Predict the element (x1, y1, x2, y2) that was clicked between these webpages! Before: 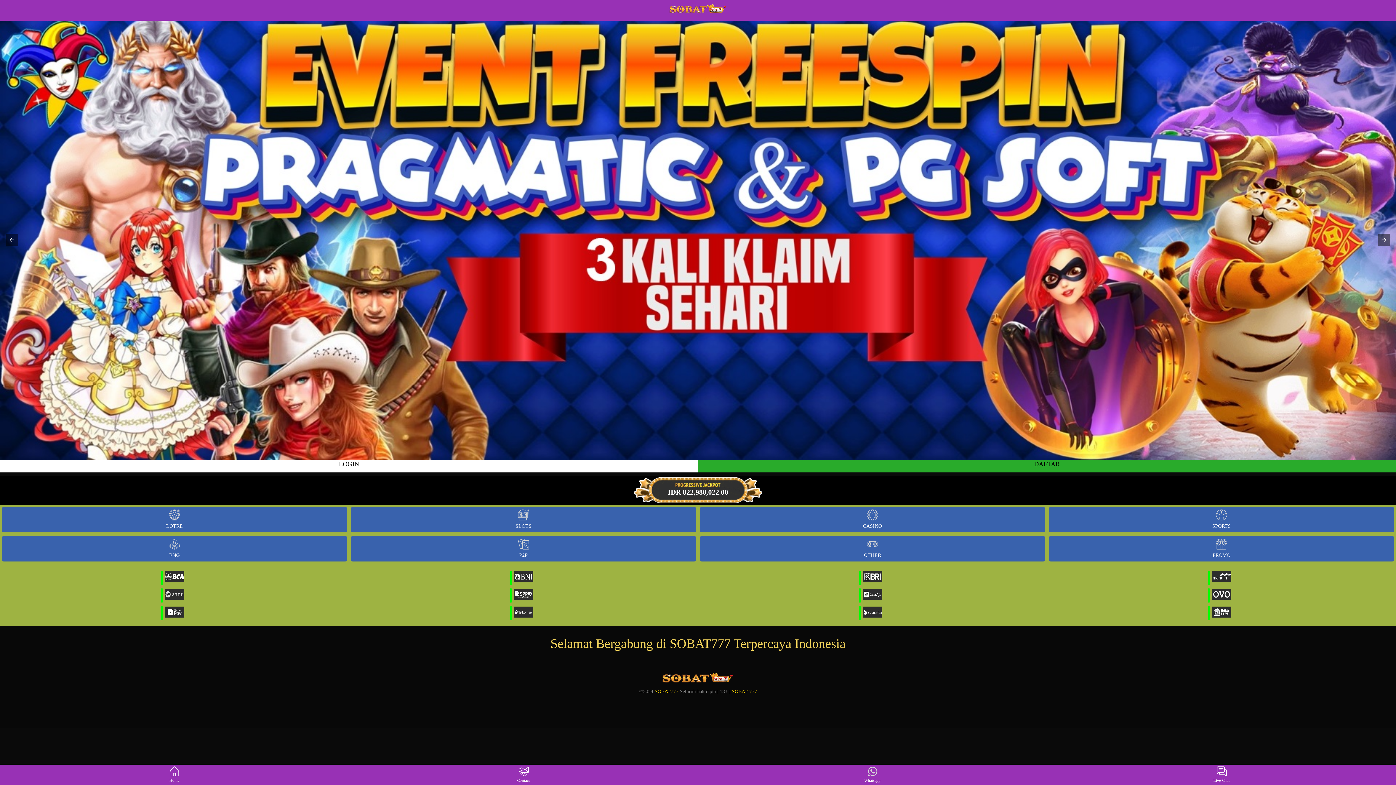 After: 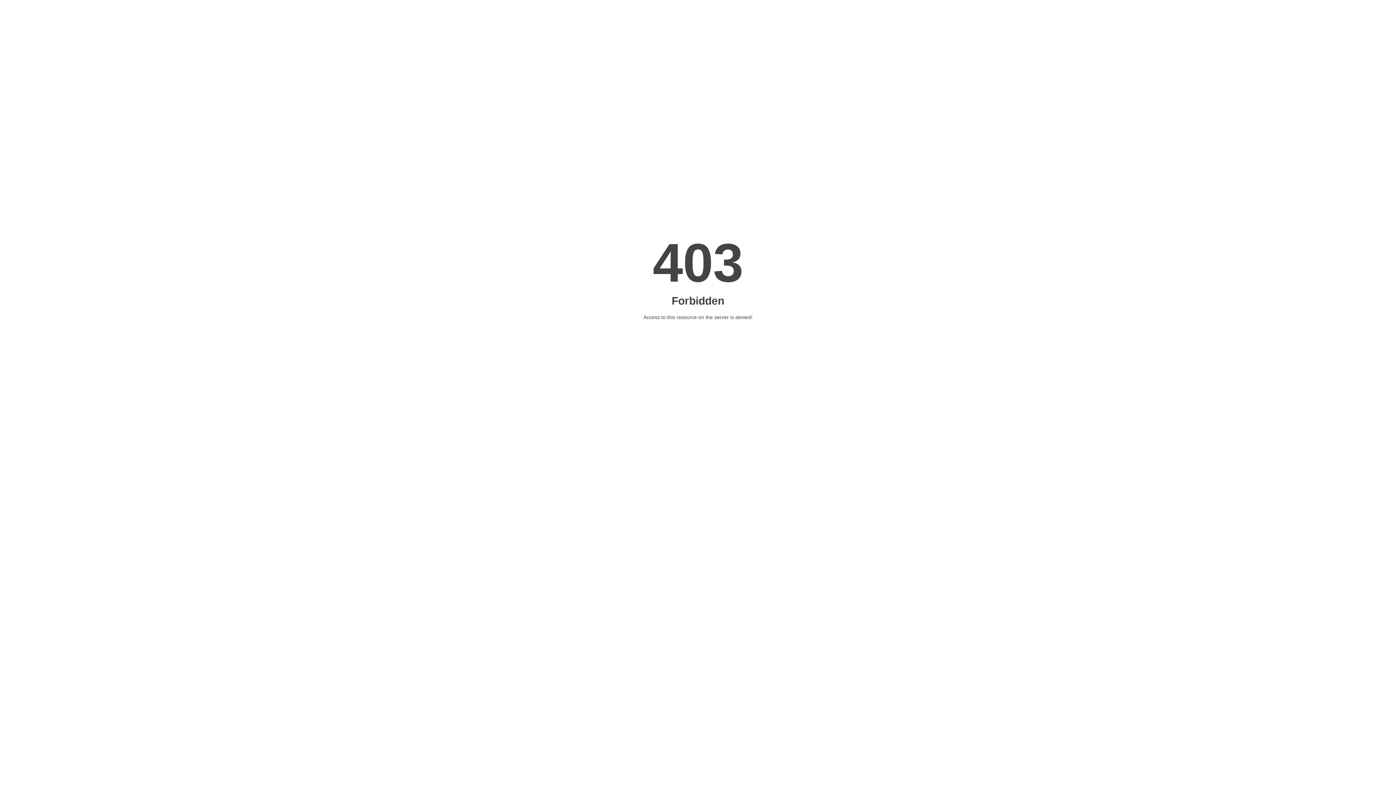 Action: bbox: (698, 456, 1396, 472) label: DAFTAR